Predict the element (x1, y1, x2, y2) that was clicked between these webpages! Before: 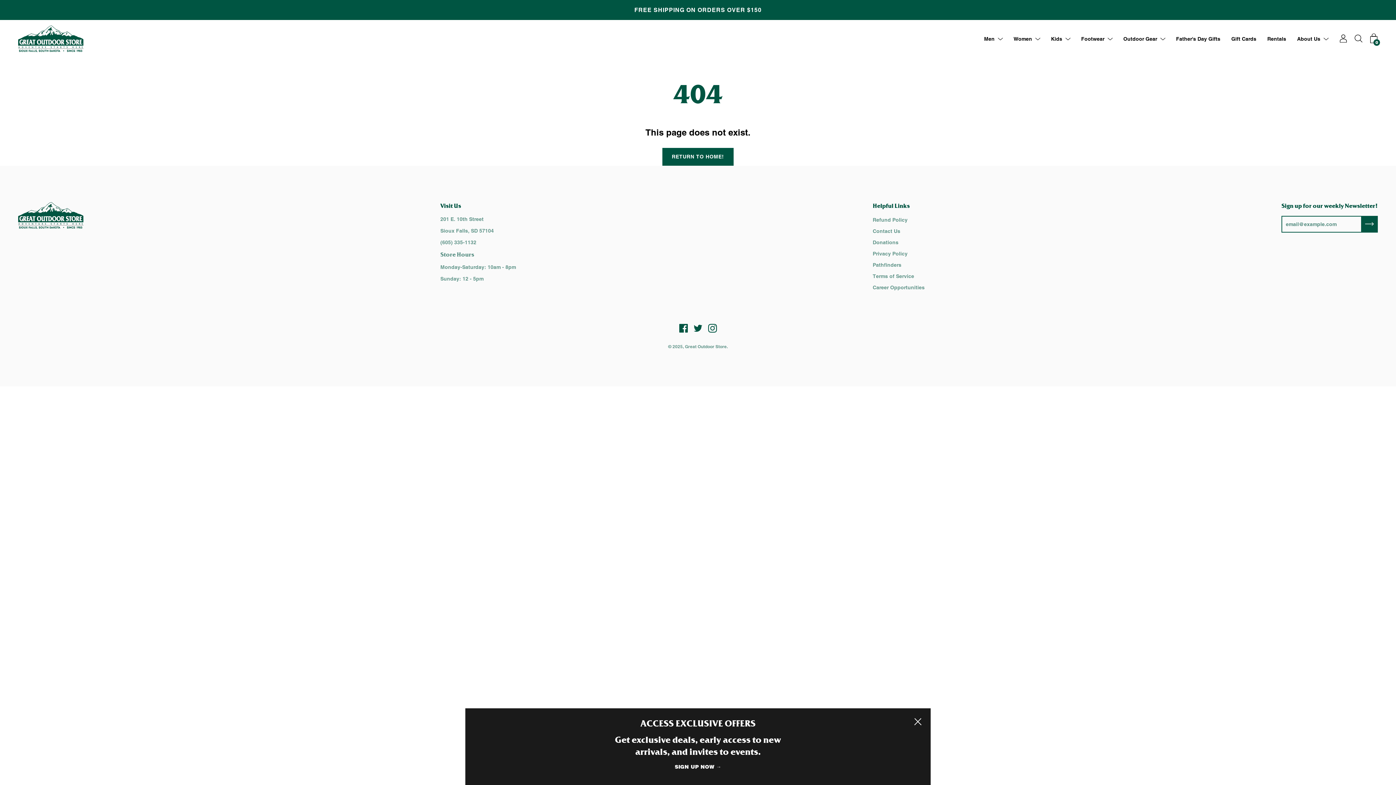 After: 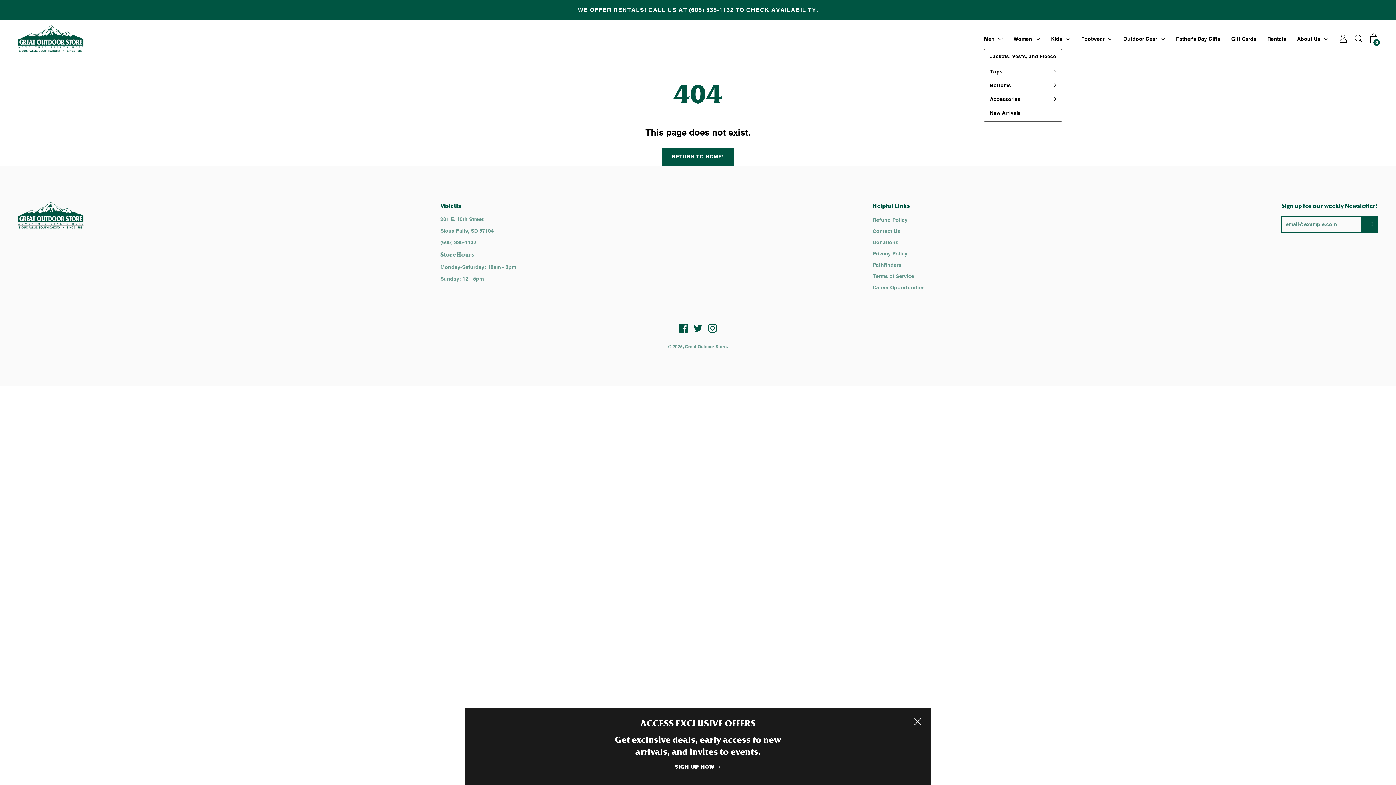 Action: bbox: (994, 34, 1002, 43)